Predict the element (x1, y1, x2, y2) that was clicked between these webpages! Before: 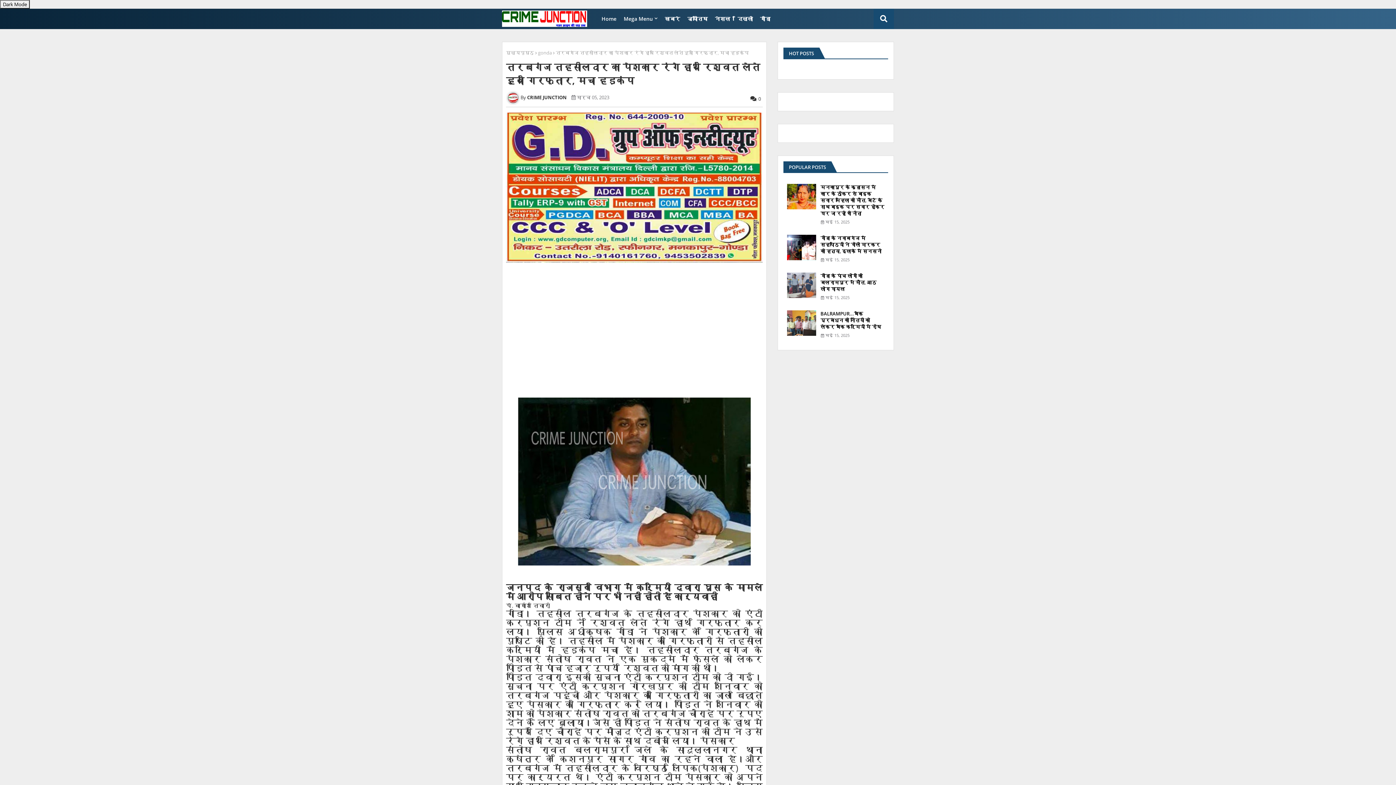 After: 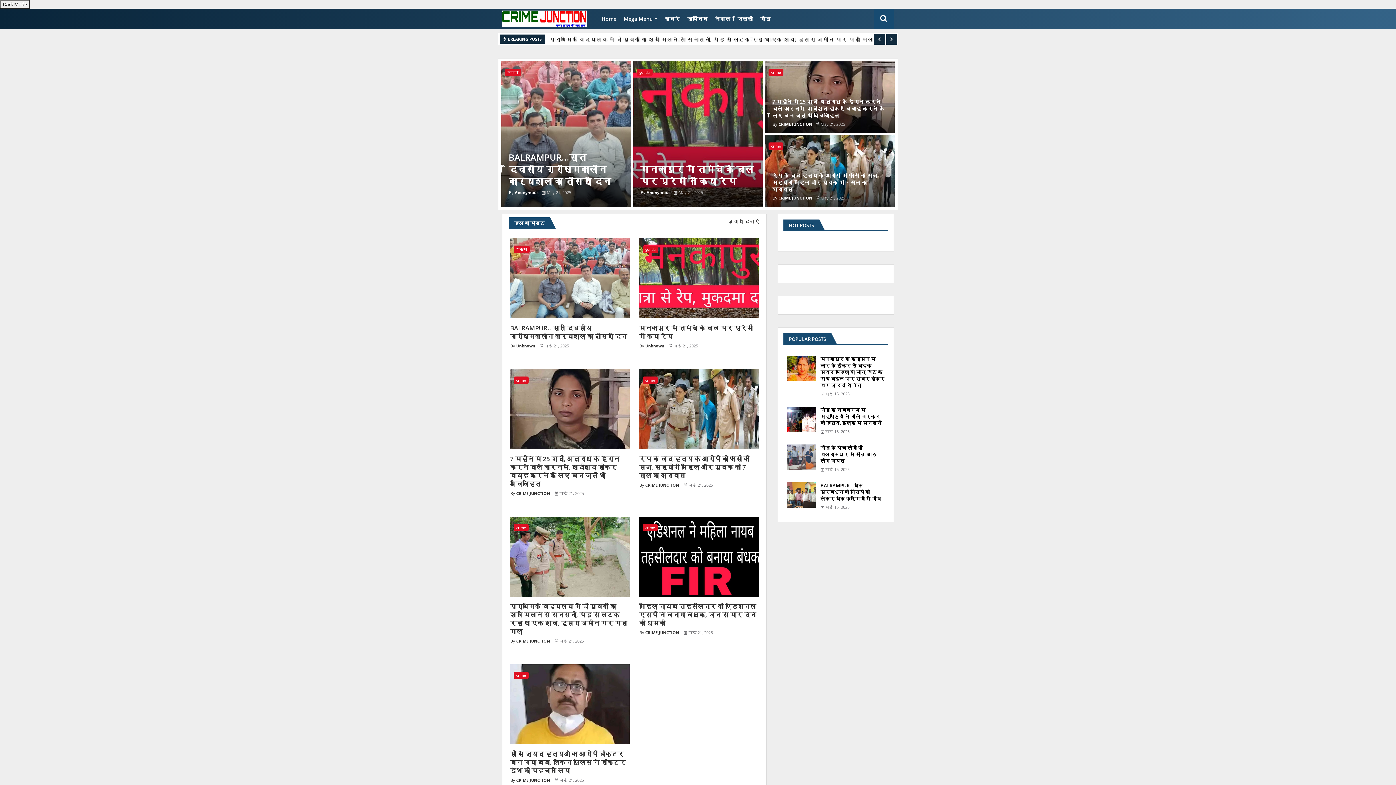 Action: label: मुख्यपृष्ठ bbox: (506, 49, 534, 56)